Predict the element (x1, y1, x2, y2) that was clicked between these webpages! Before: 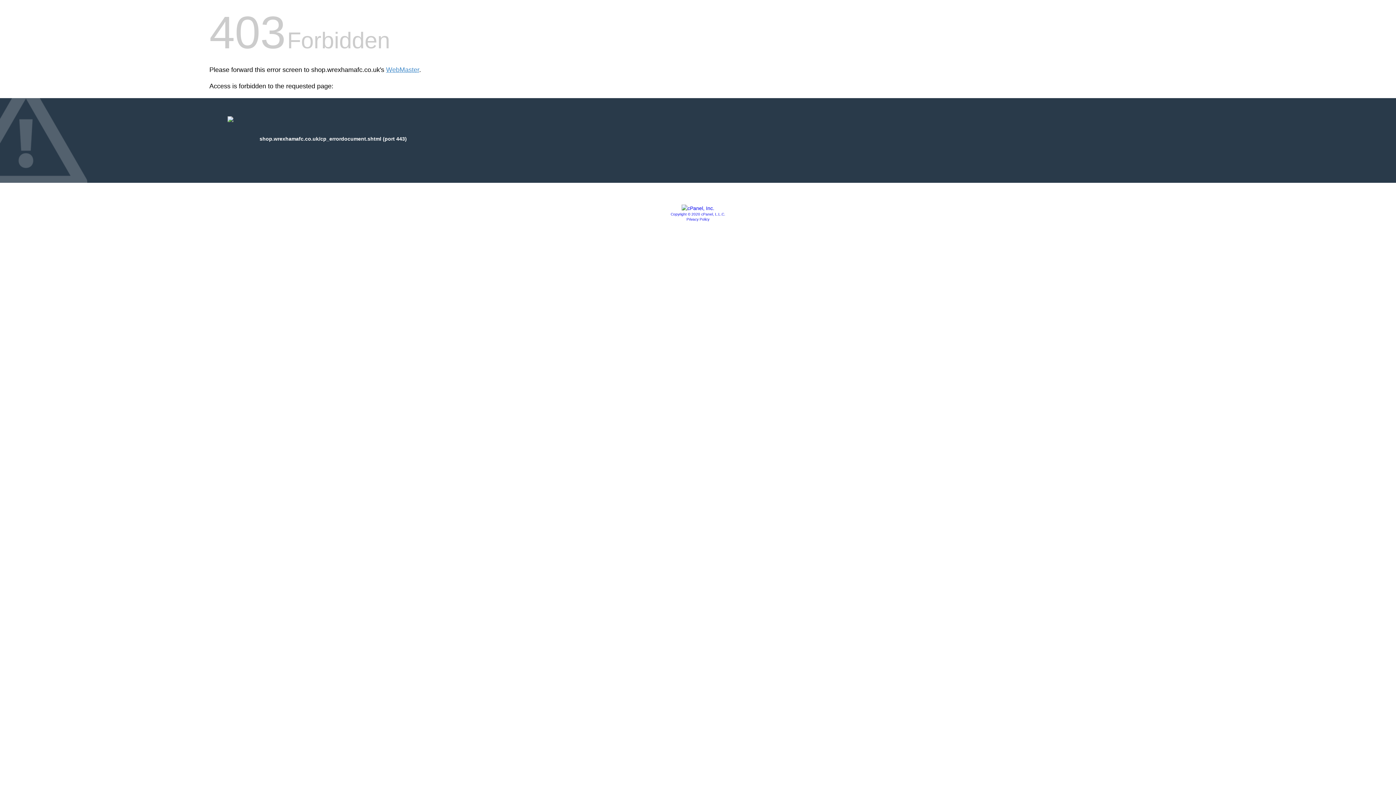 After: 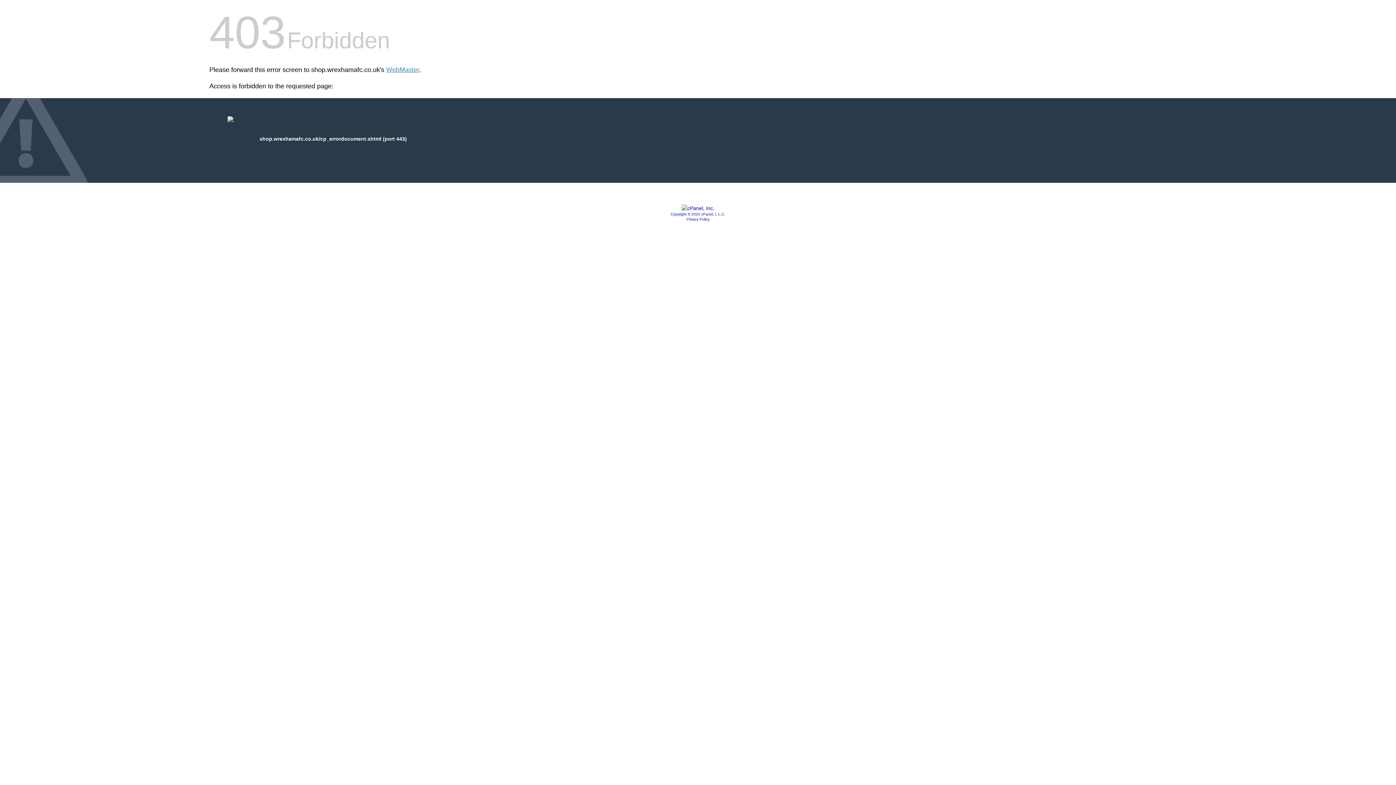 Action: bbox: (686, 217, 709, 221) label: Privacy Policy